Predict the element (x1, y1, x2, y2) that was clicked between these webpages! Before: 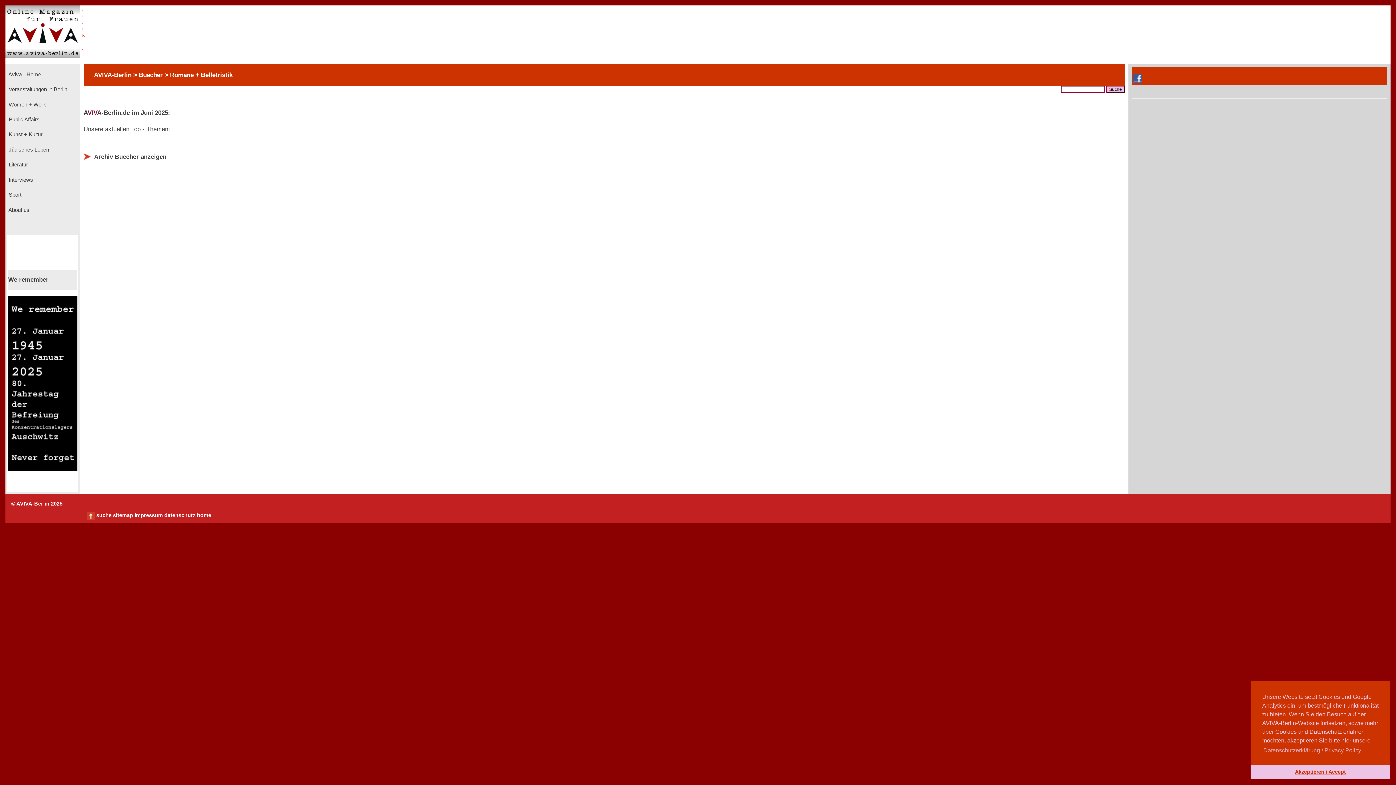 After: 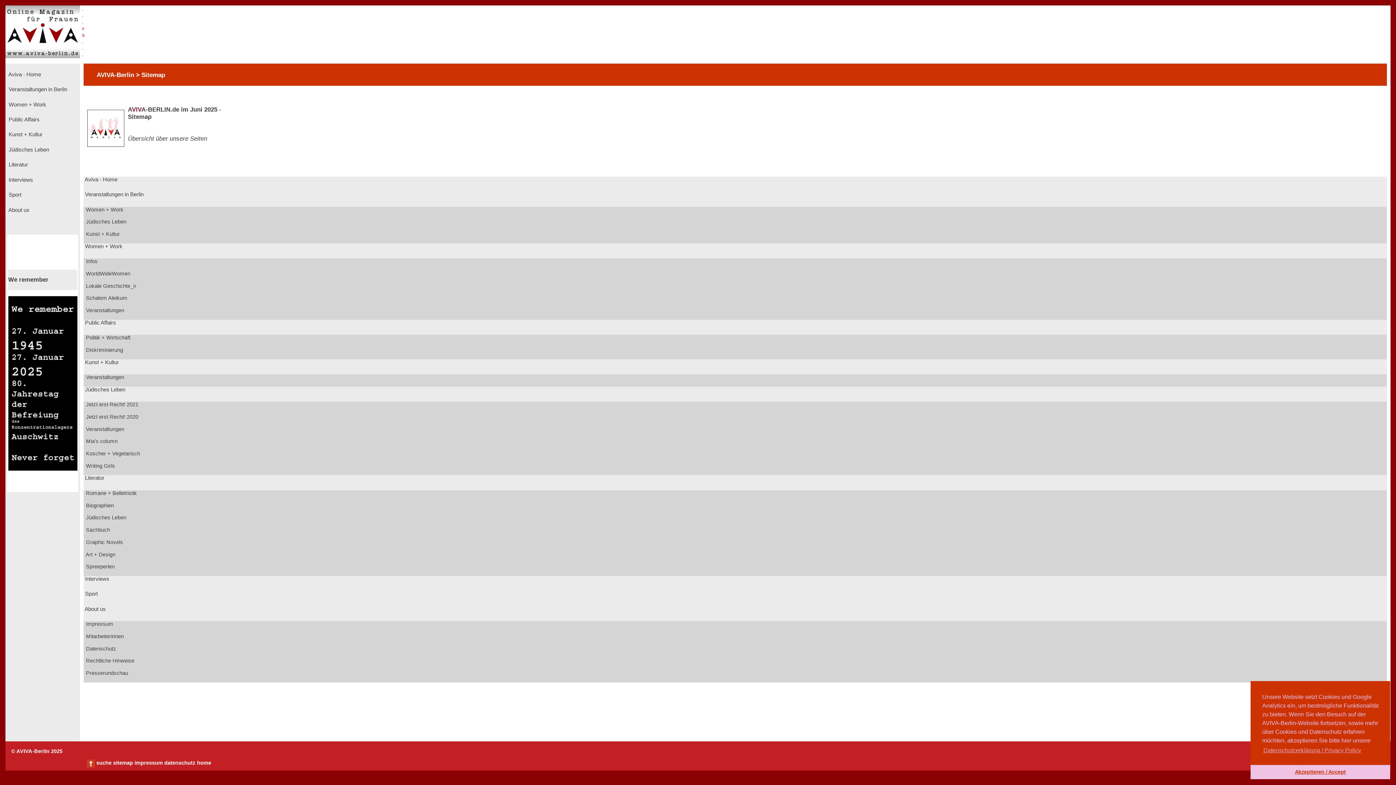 Action: label: sitemap bbox: (113, 512, 133, 518)